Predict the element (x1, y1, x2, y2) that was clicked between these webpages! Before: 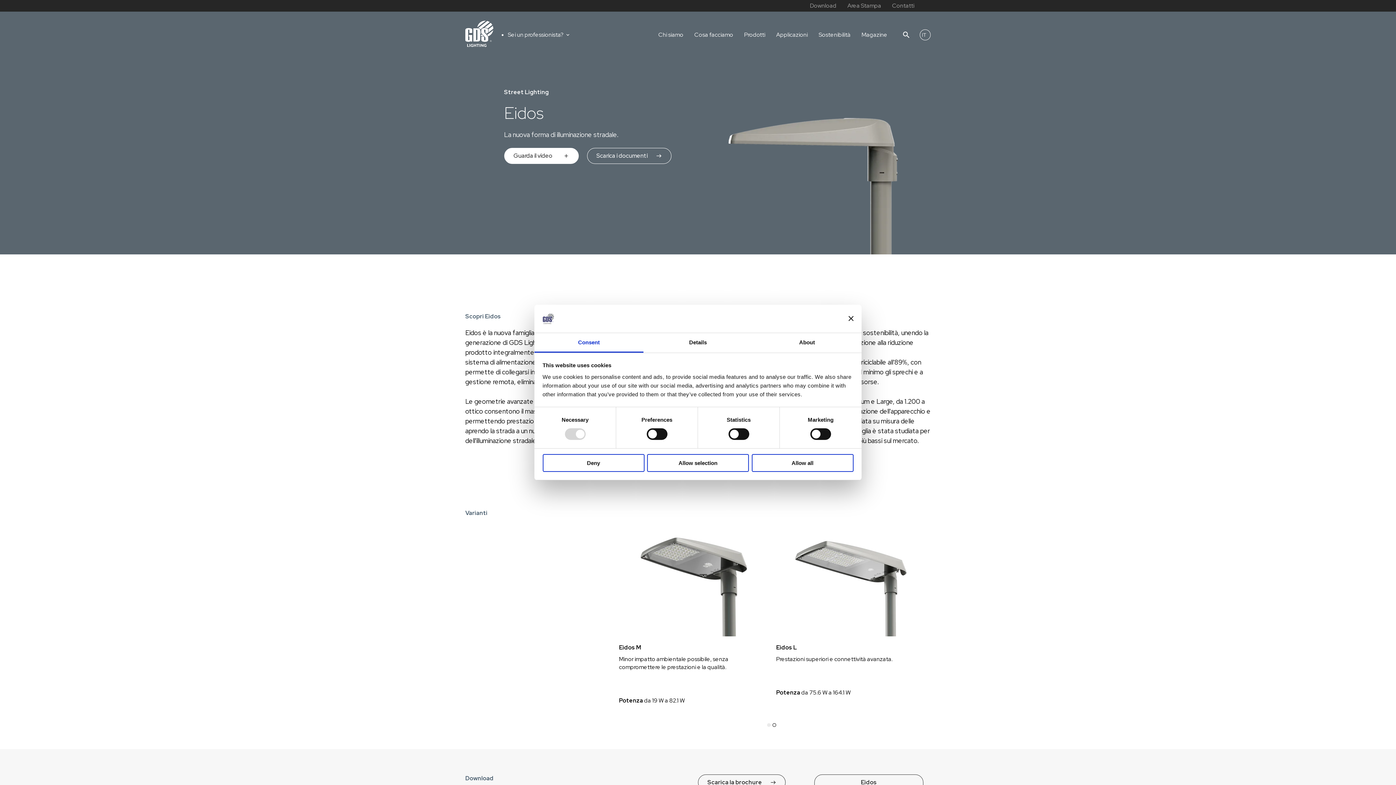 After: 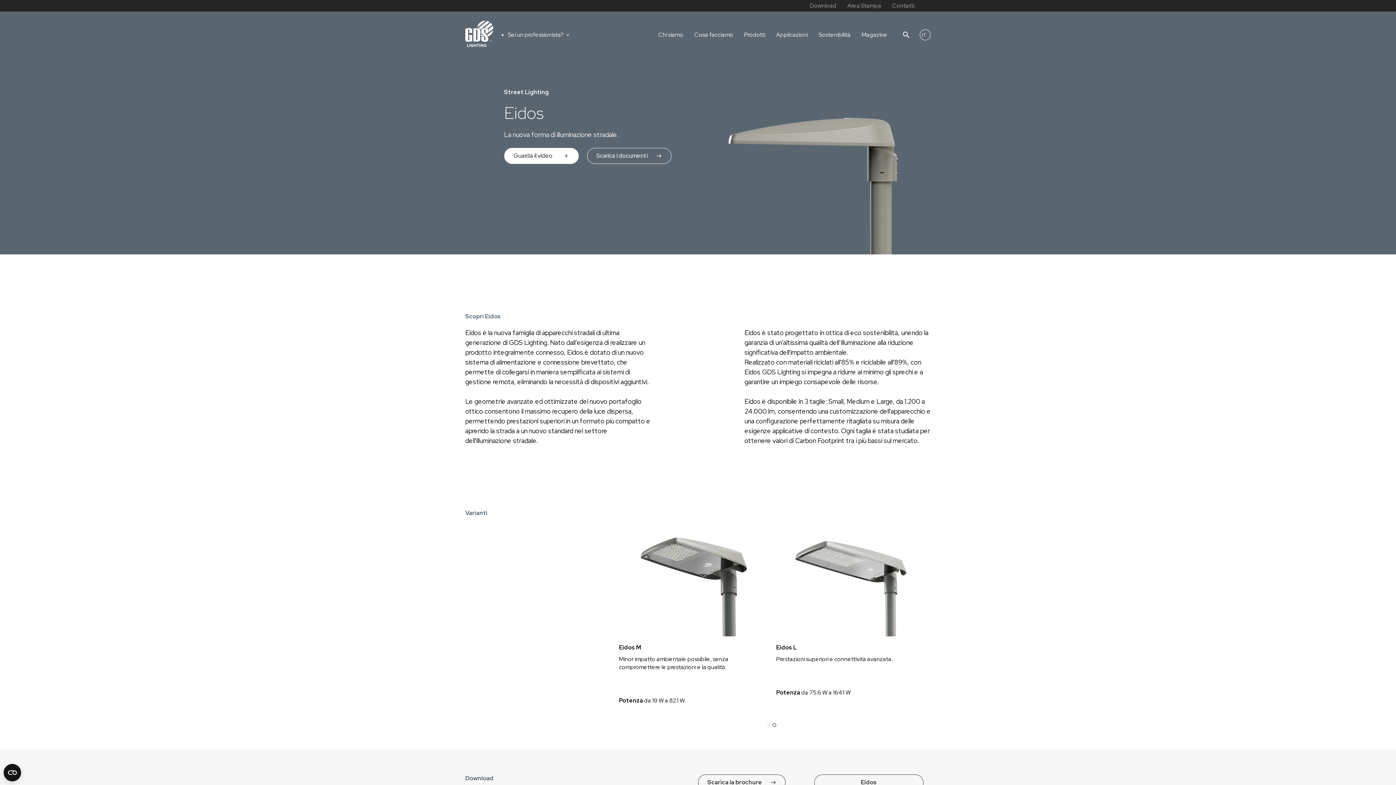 Action: bbox: (751, 454, 853, 472) label: Allow all